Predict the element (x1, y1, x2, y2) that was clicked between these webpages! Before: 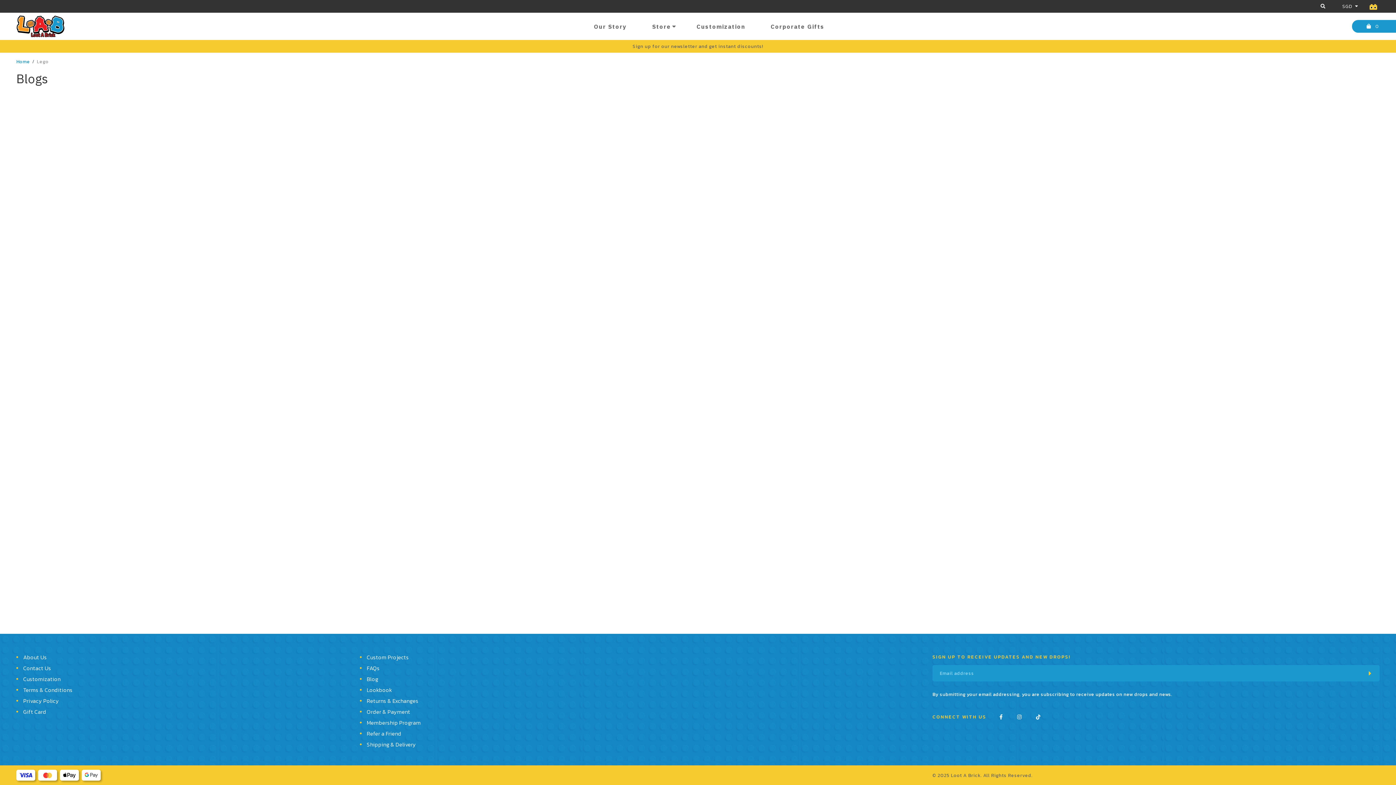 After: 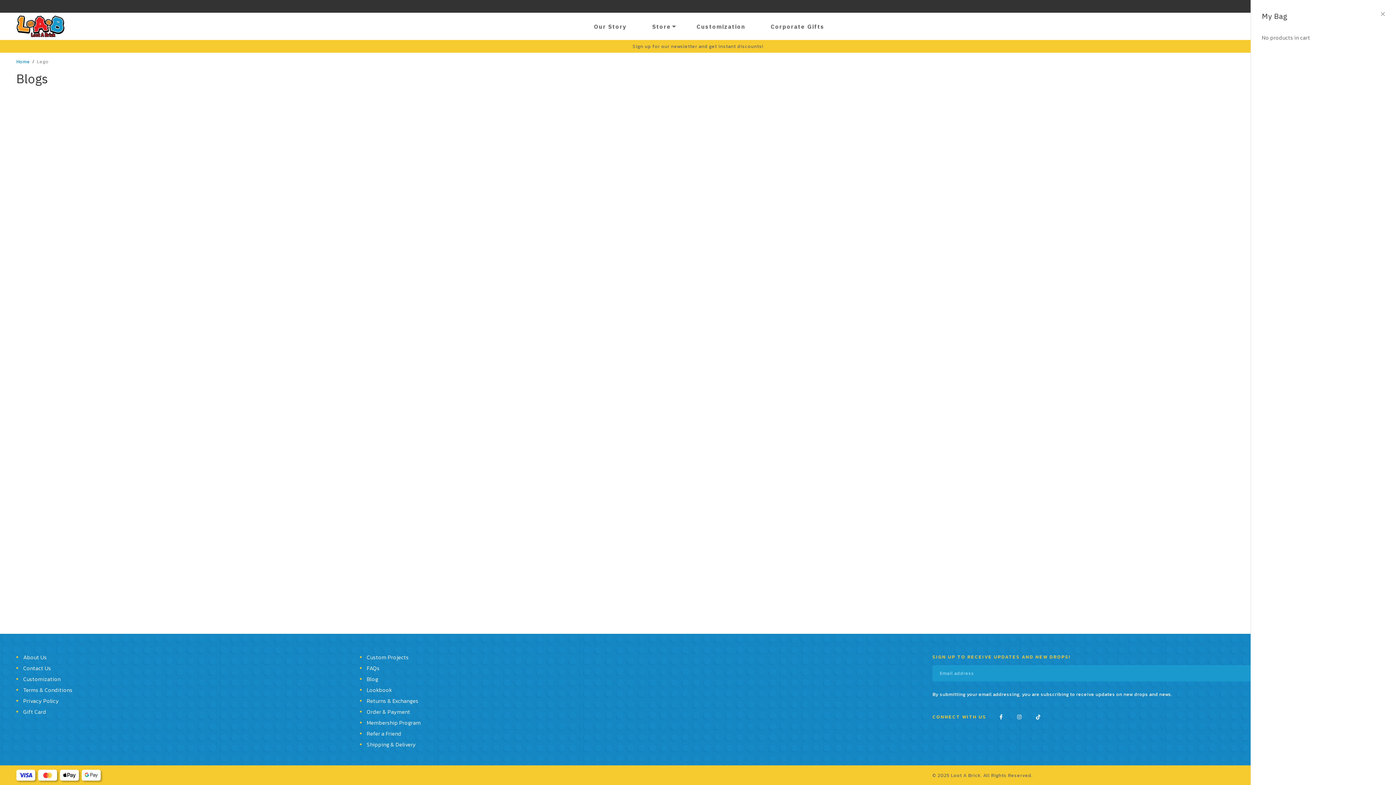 Action: label: 0 bbox: (1367, 22, 1379, 29)